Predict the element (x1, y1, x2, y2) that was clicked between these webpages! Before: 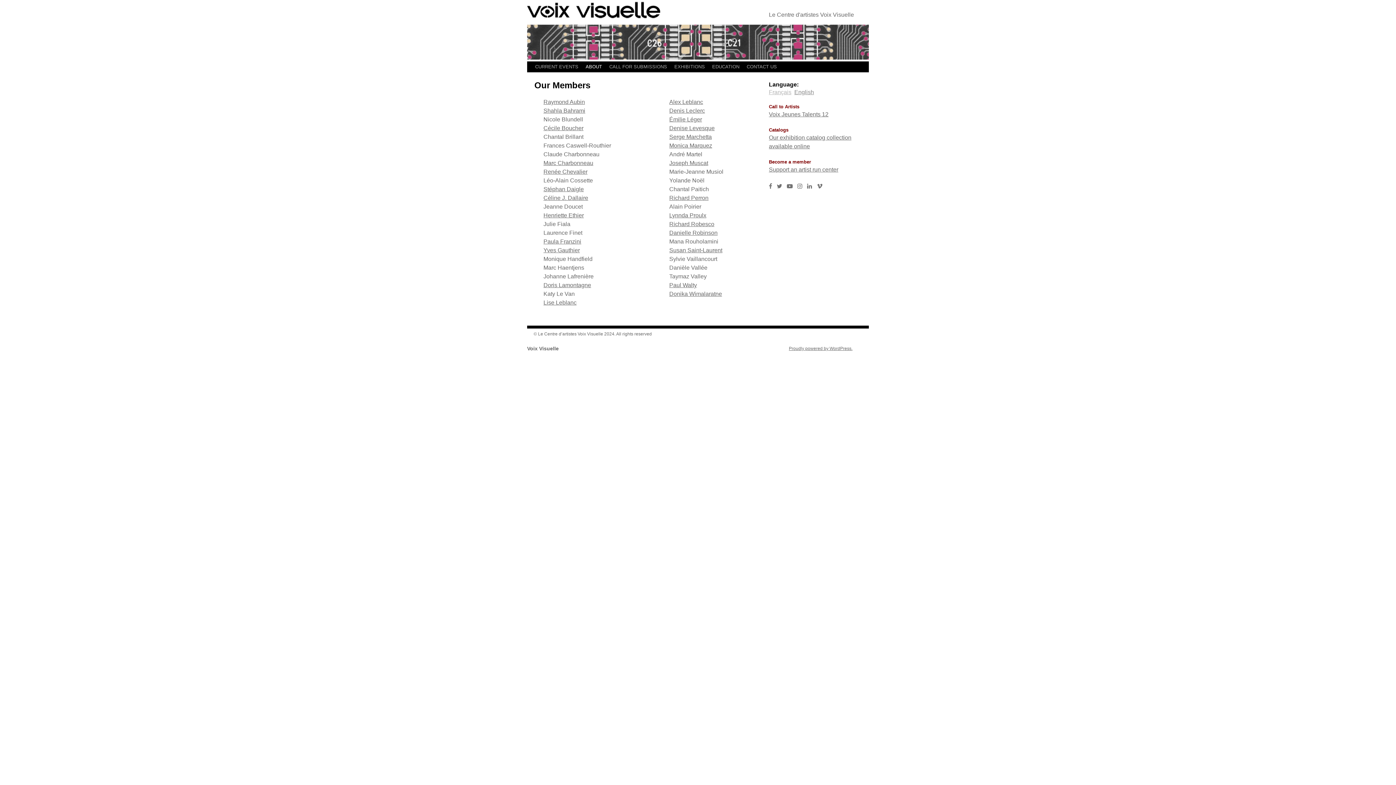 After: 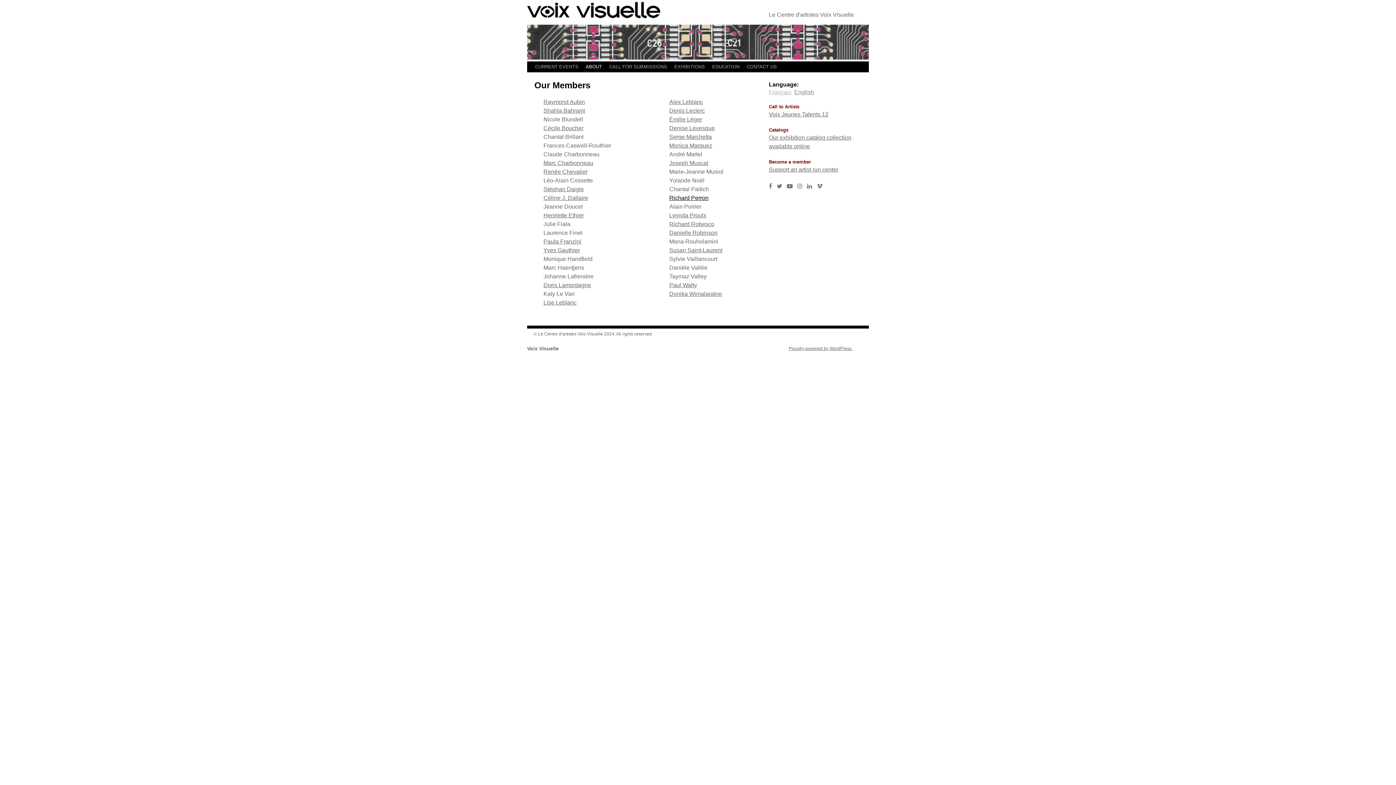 Action: label: Richard Perron bbox: (669, 194, 708, 201)